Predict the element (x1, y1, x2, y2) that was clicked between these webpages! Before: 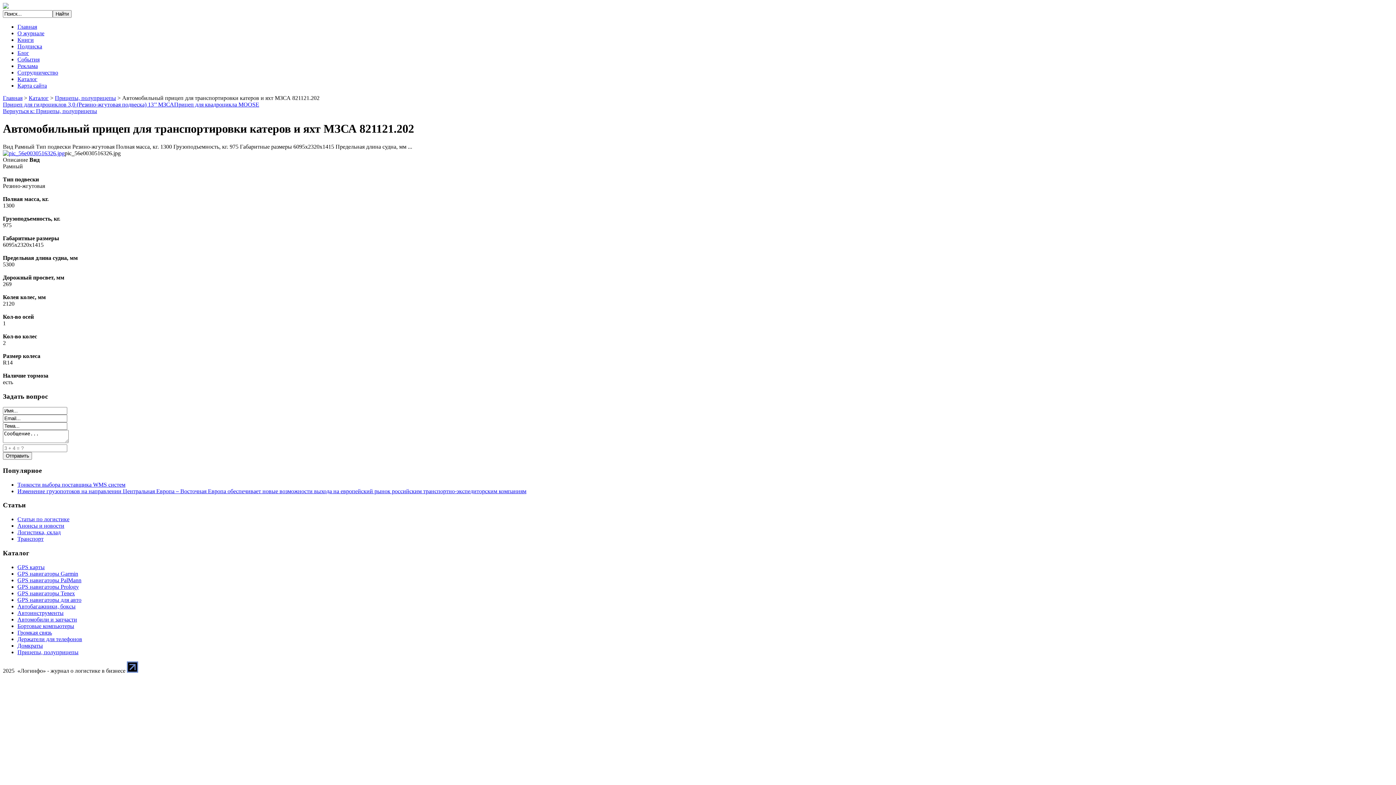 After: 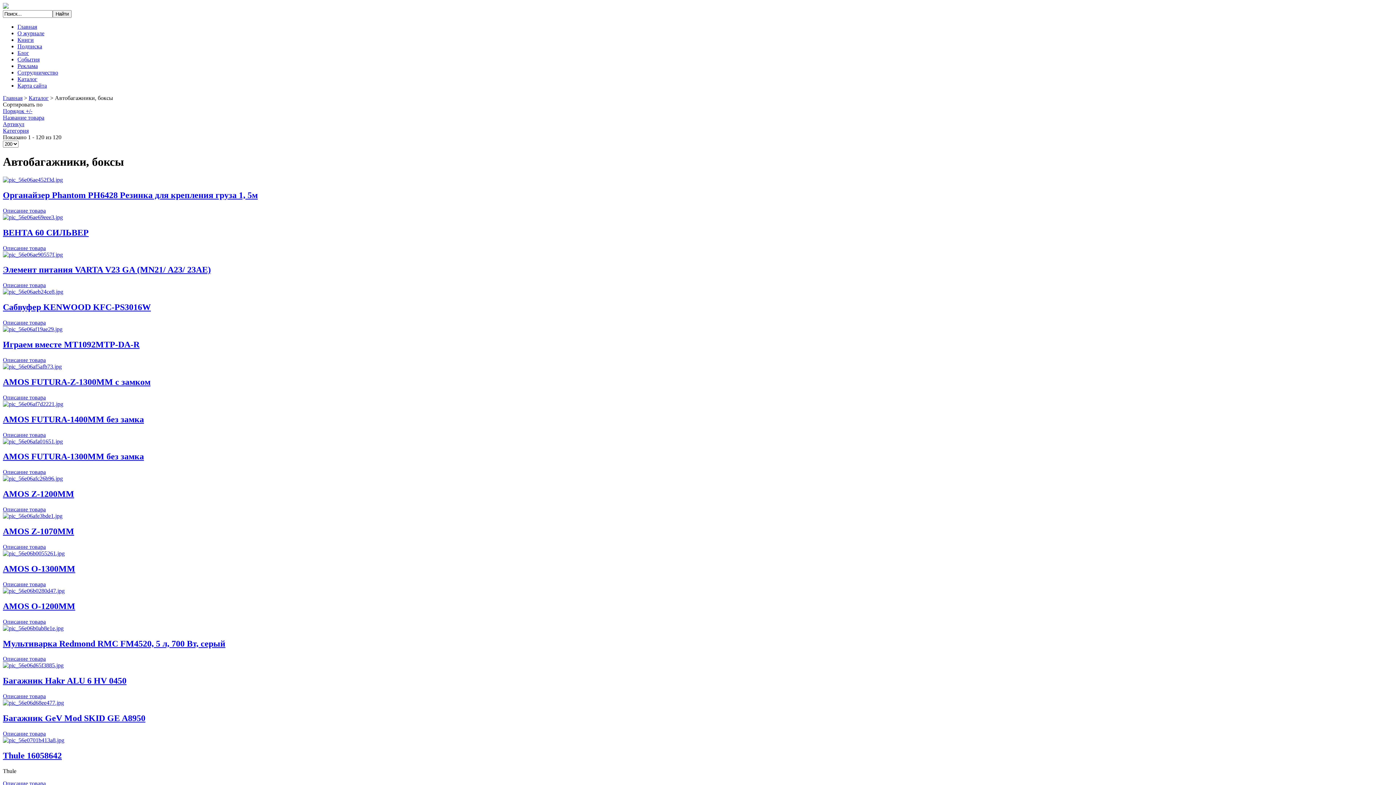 Action: bbox: (17, 603, 75, 609) label: Автобагажники, боксы